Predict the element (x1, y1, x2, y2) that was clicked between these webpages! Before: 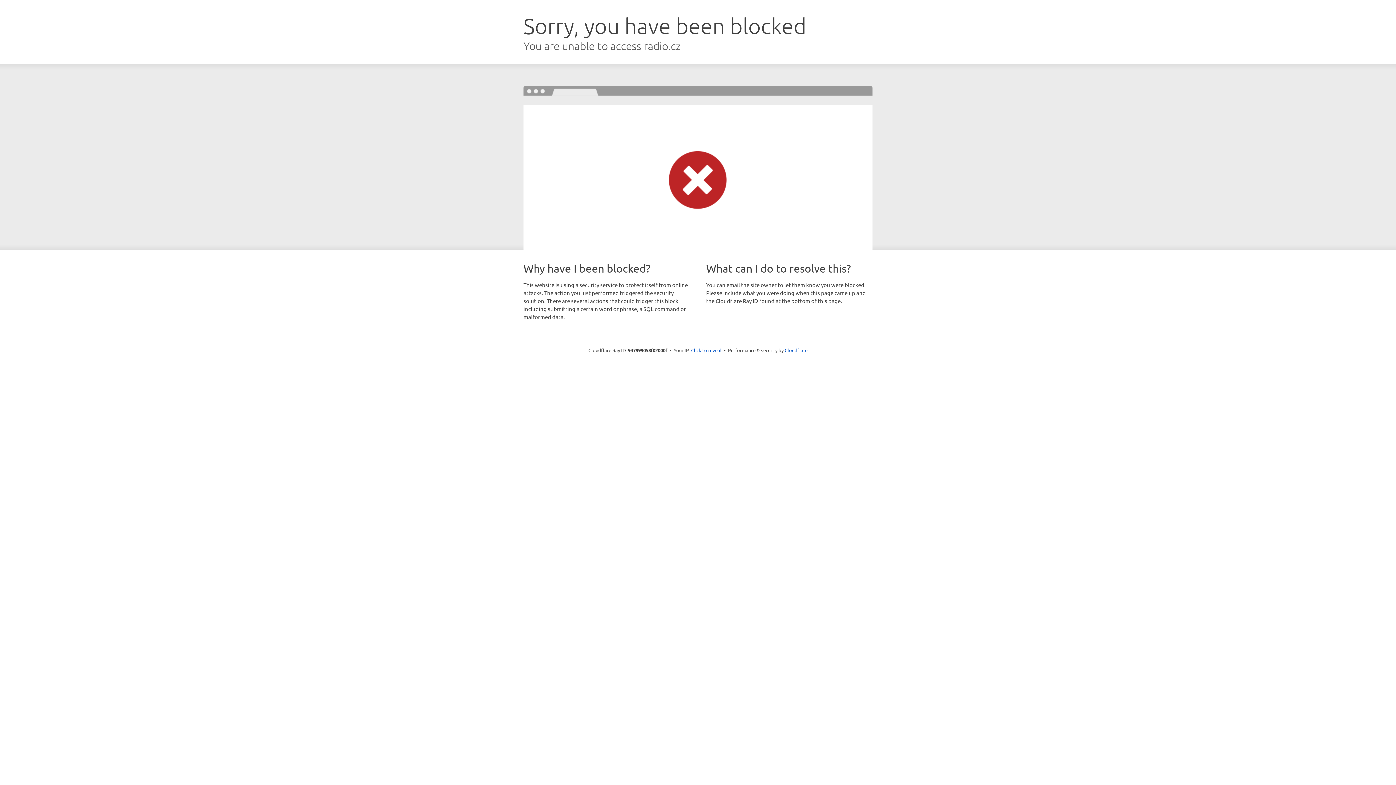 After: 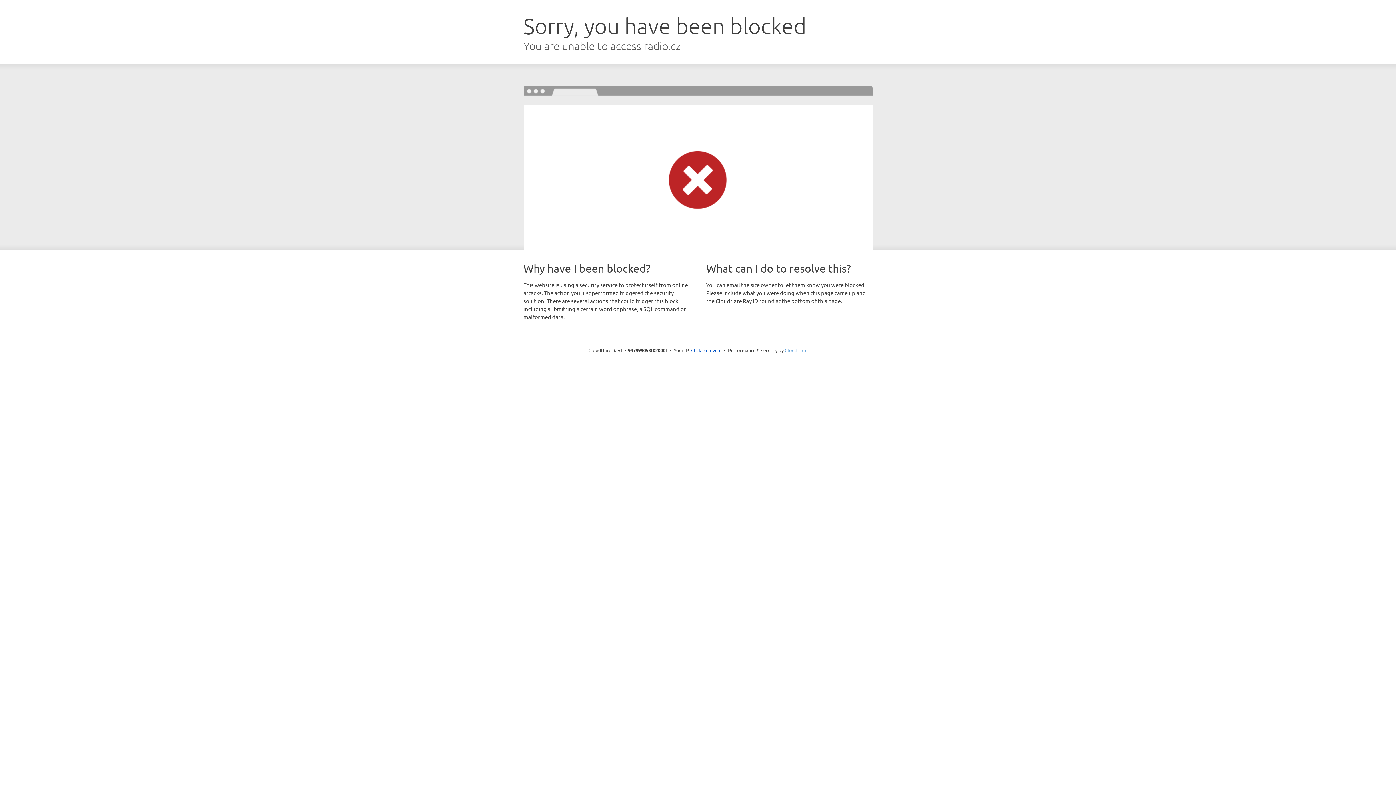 Action: label: Cloudflare bbox: (784, 347, 807, 353)